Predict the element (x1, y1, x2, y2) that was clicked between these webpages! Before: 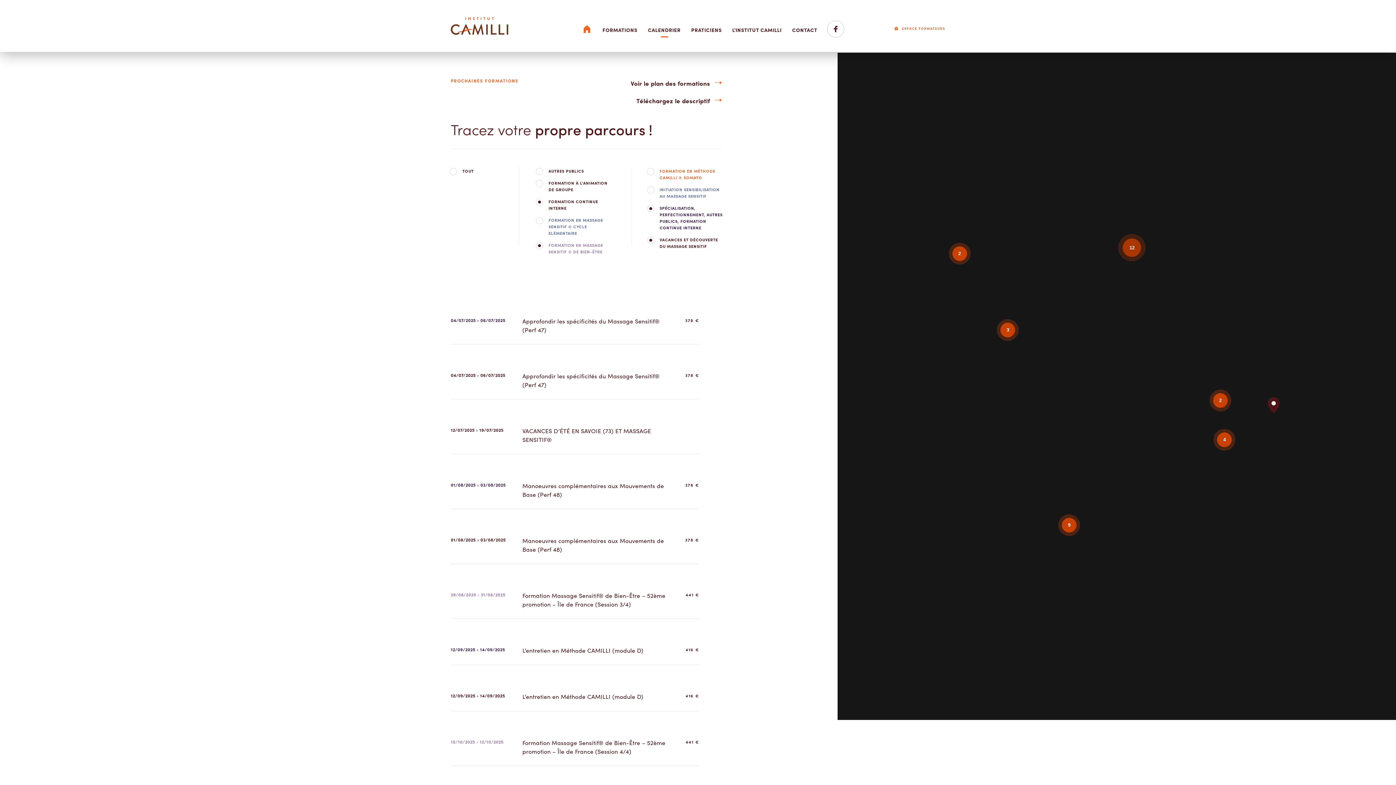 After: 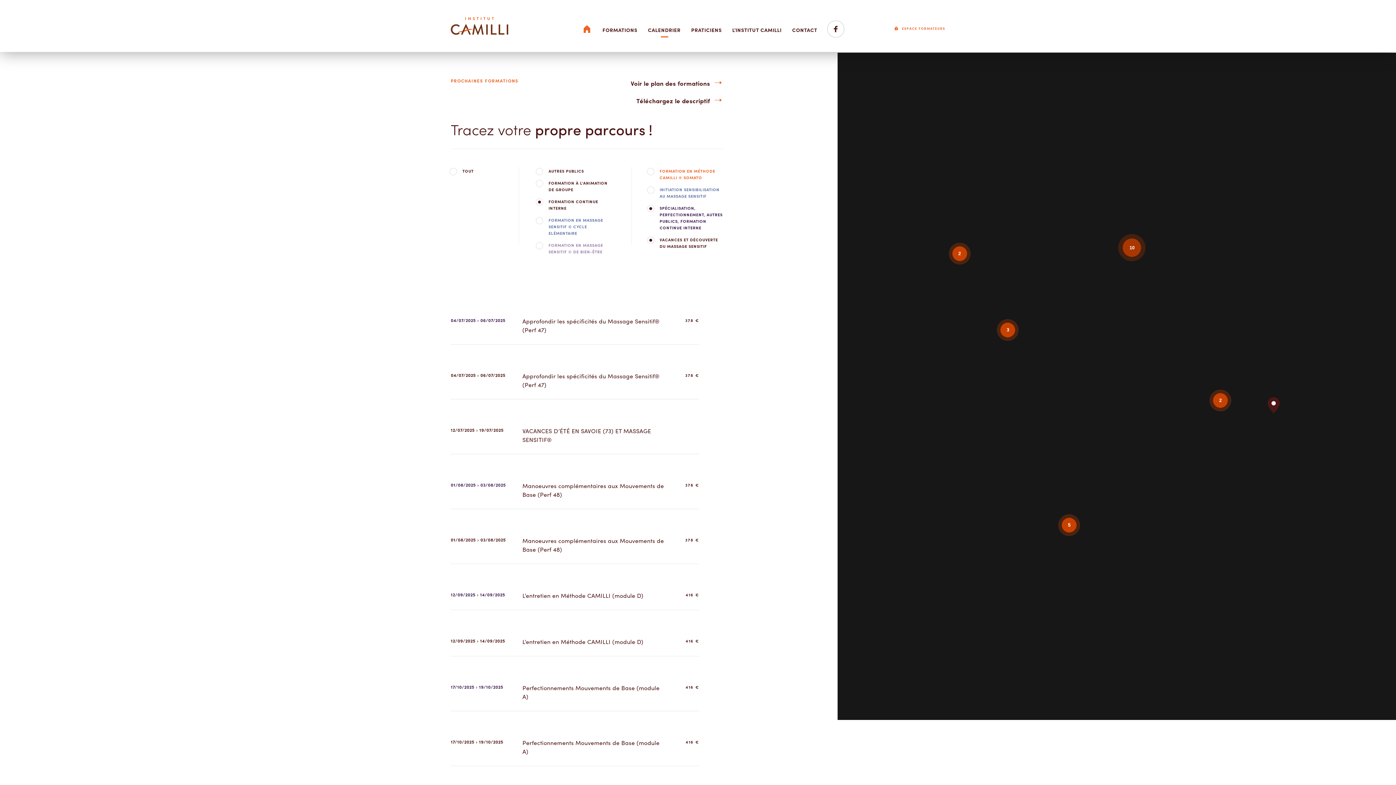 Action: label: FORMATION EN MASSAGE SENSITIF ® DE BIEN-ÊTRE bbox: (537, 237, 611, 256)